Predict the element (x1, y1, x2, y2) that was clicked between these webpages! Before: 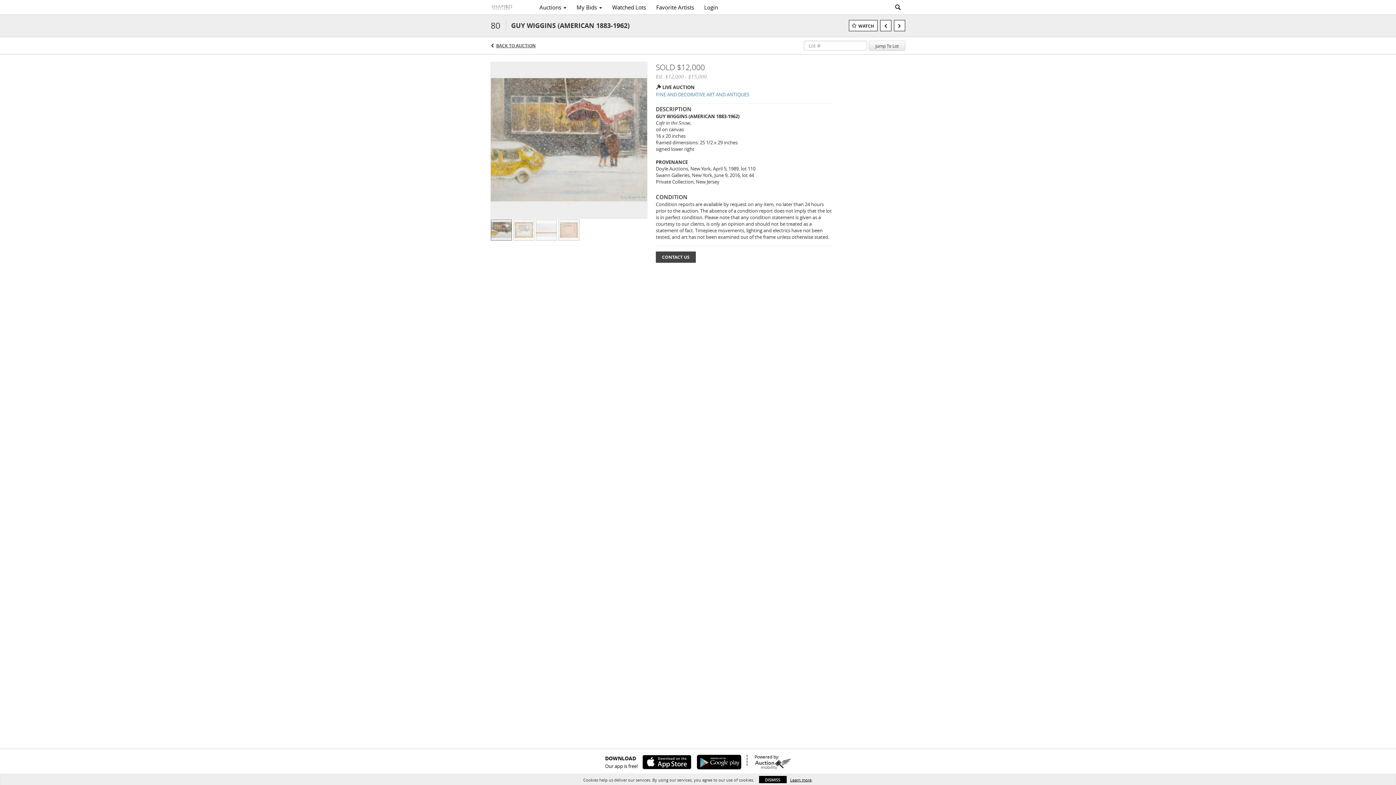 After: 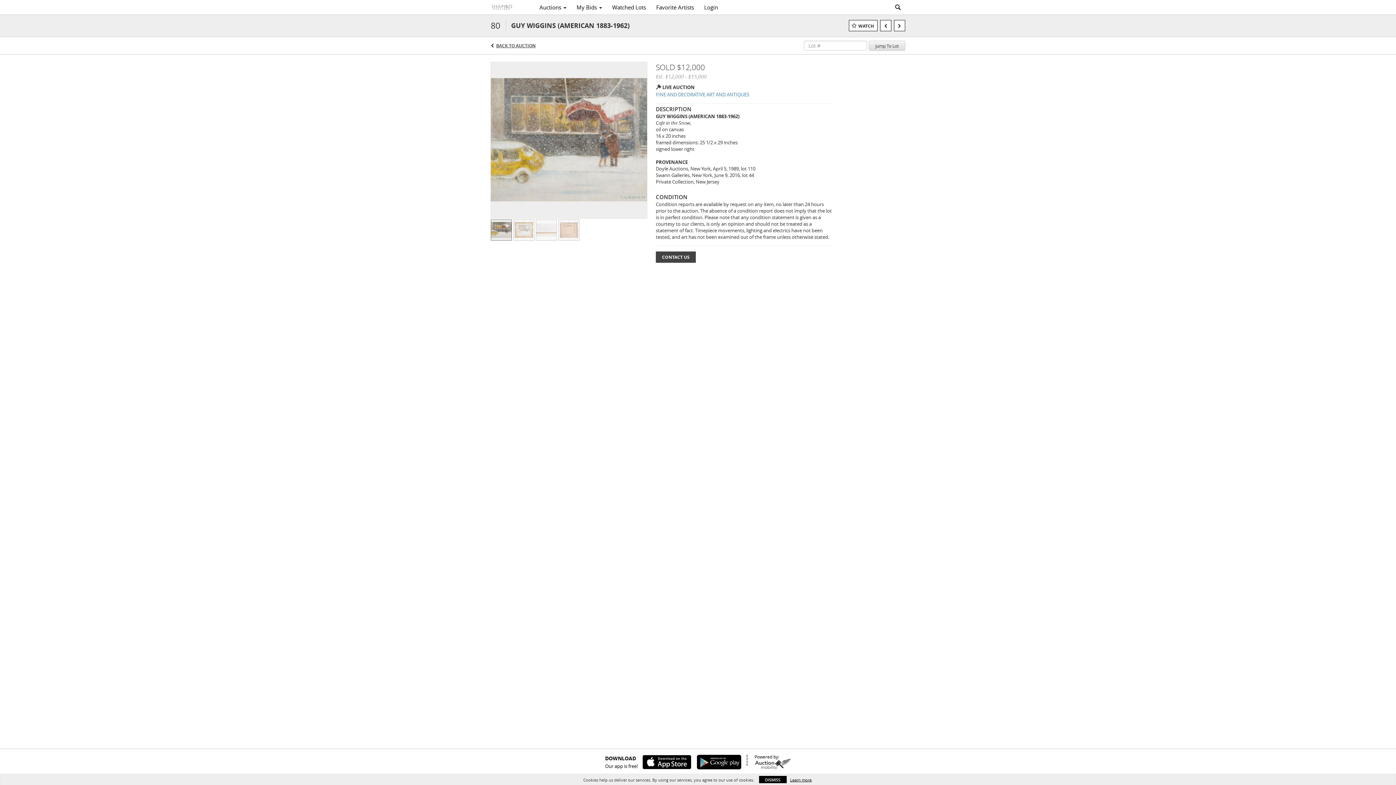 Action: label: Jump To Lot bbox: (869, 40, 905, 50)